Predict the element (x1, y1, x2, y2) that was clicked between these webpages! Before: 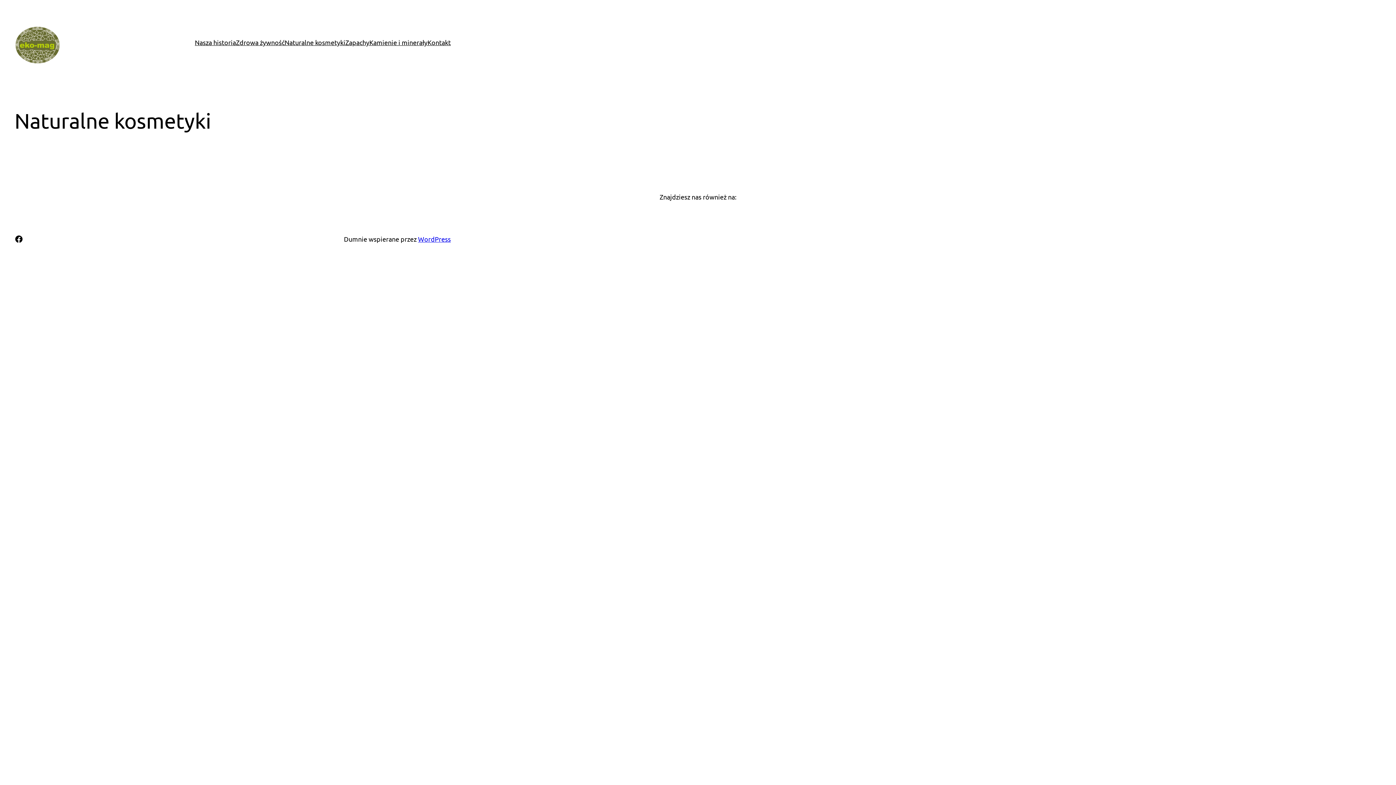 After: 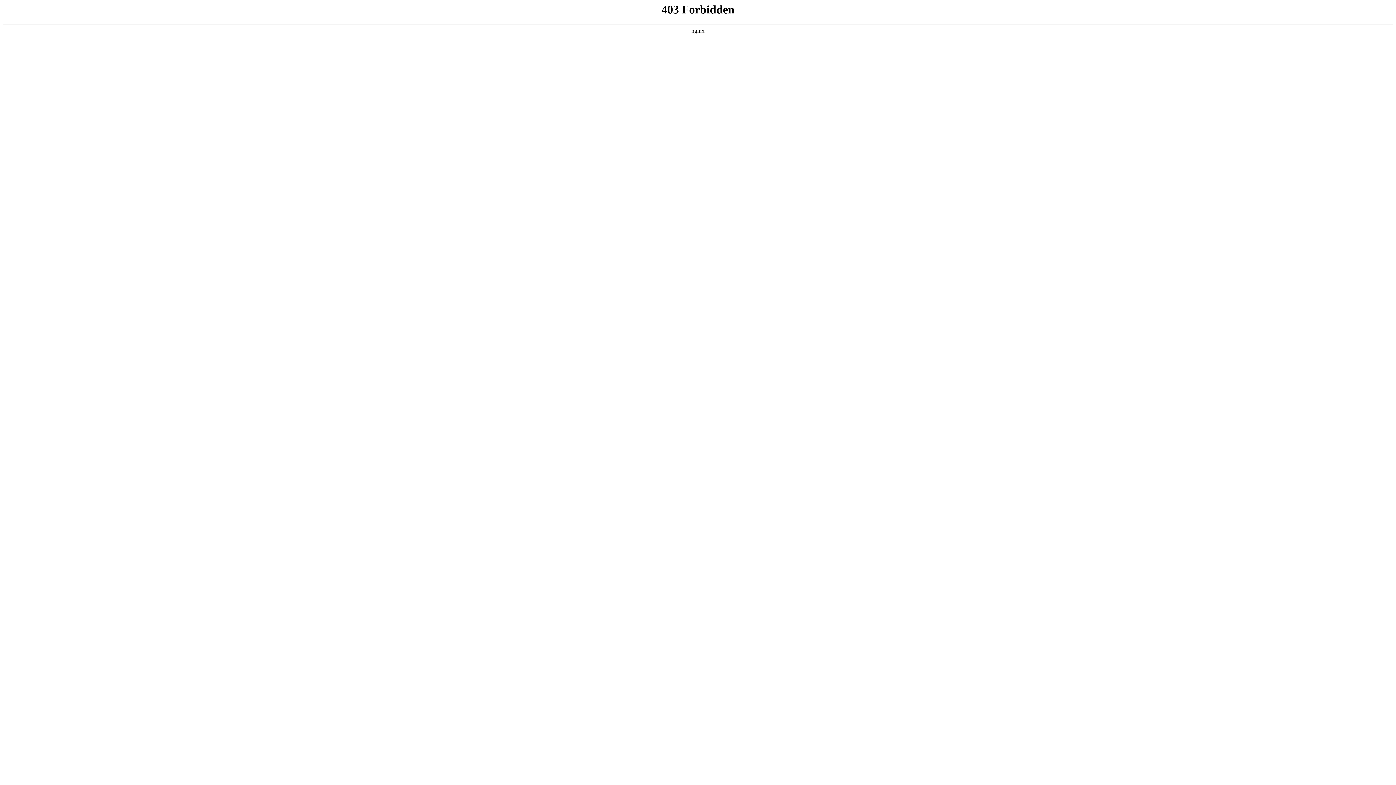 Action: bbox: (418, 235, 450, 242) label: WordPress